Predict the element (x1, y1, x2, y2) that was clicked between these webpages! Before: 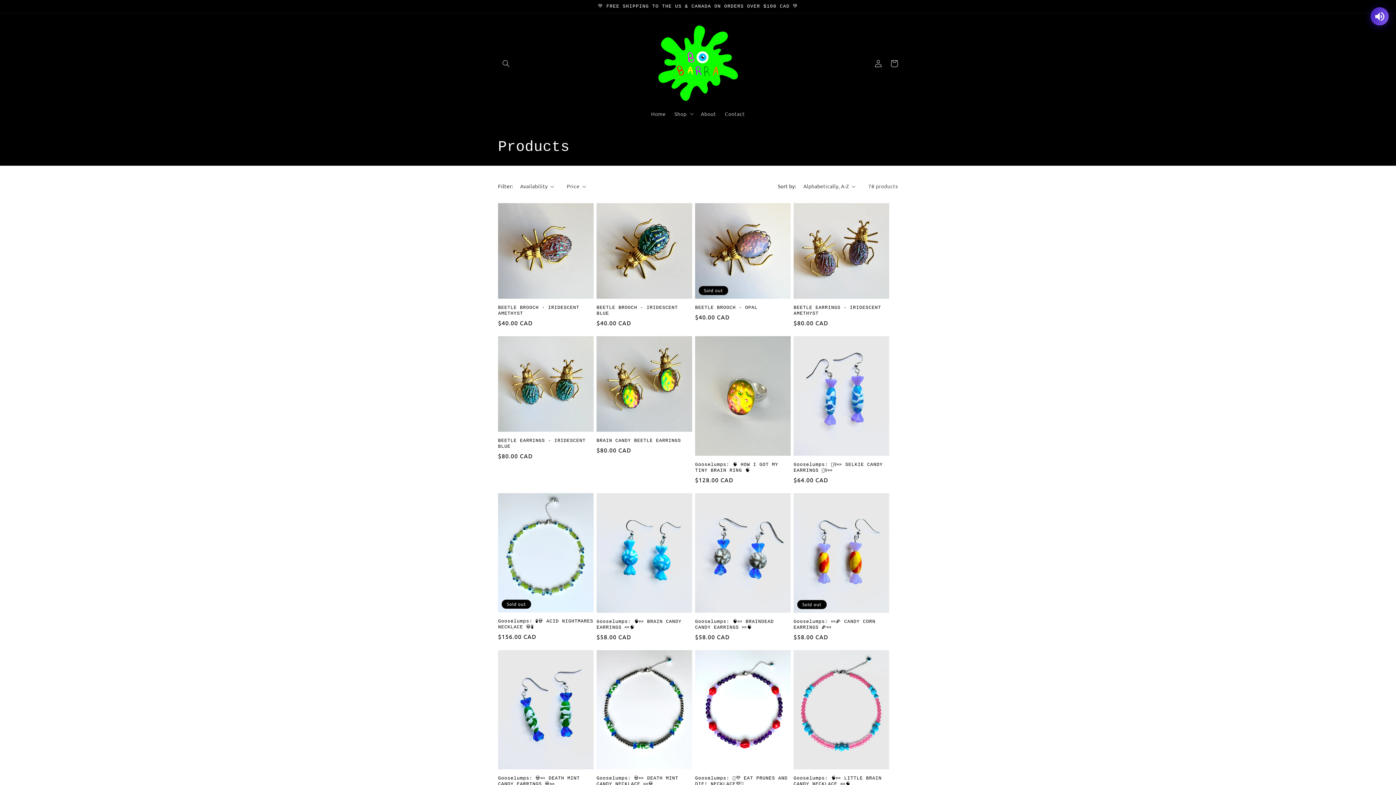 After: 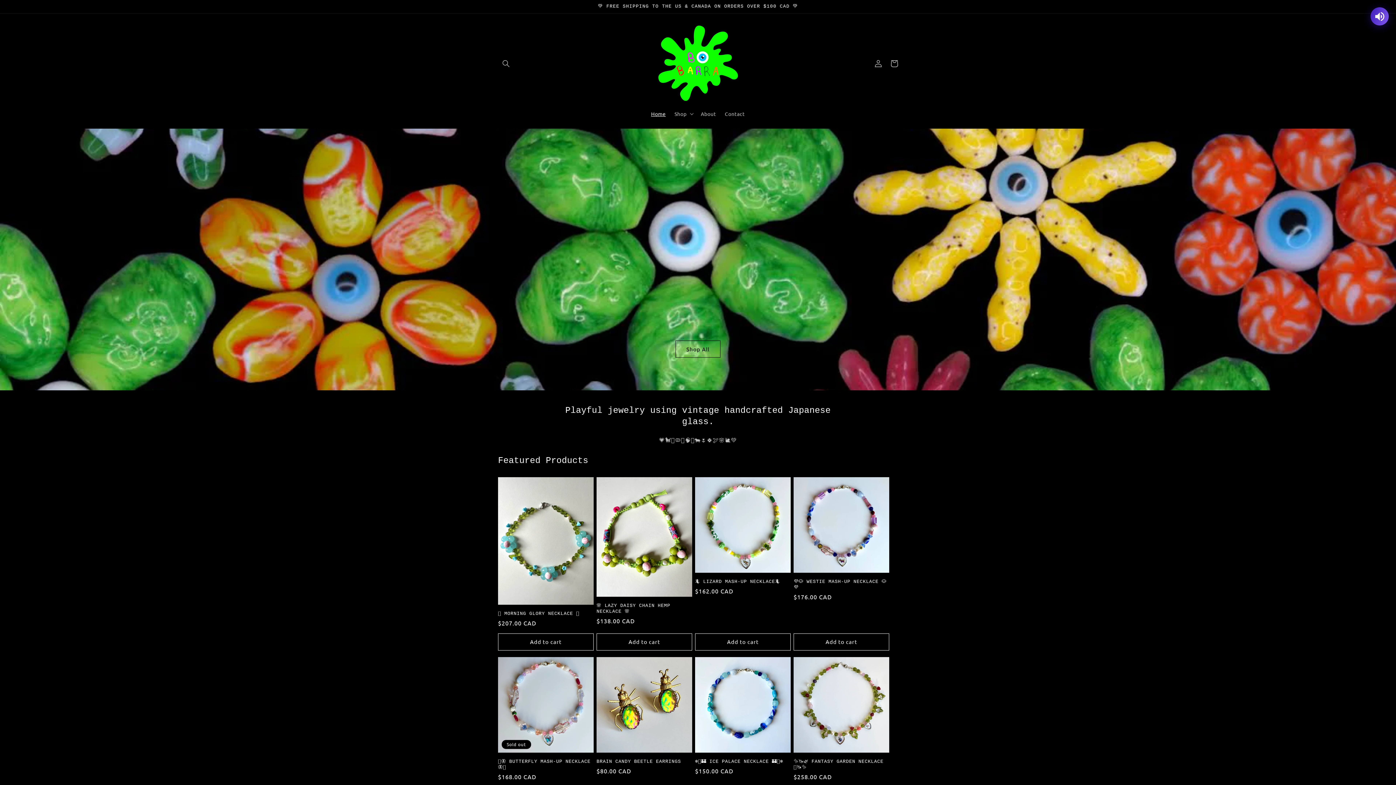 Action: bbox: (646, 106, 670, 121) label: Home